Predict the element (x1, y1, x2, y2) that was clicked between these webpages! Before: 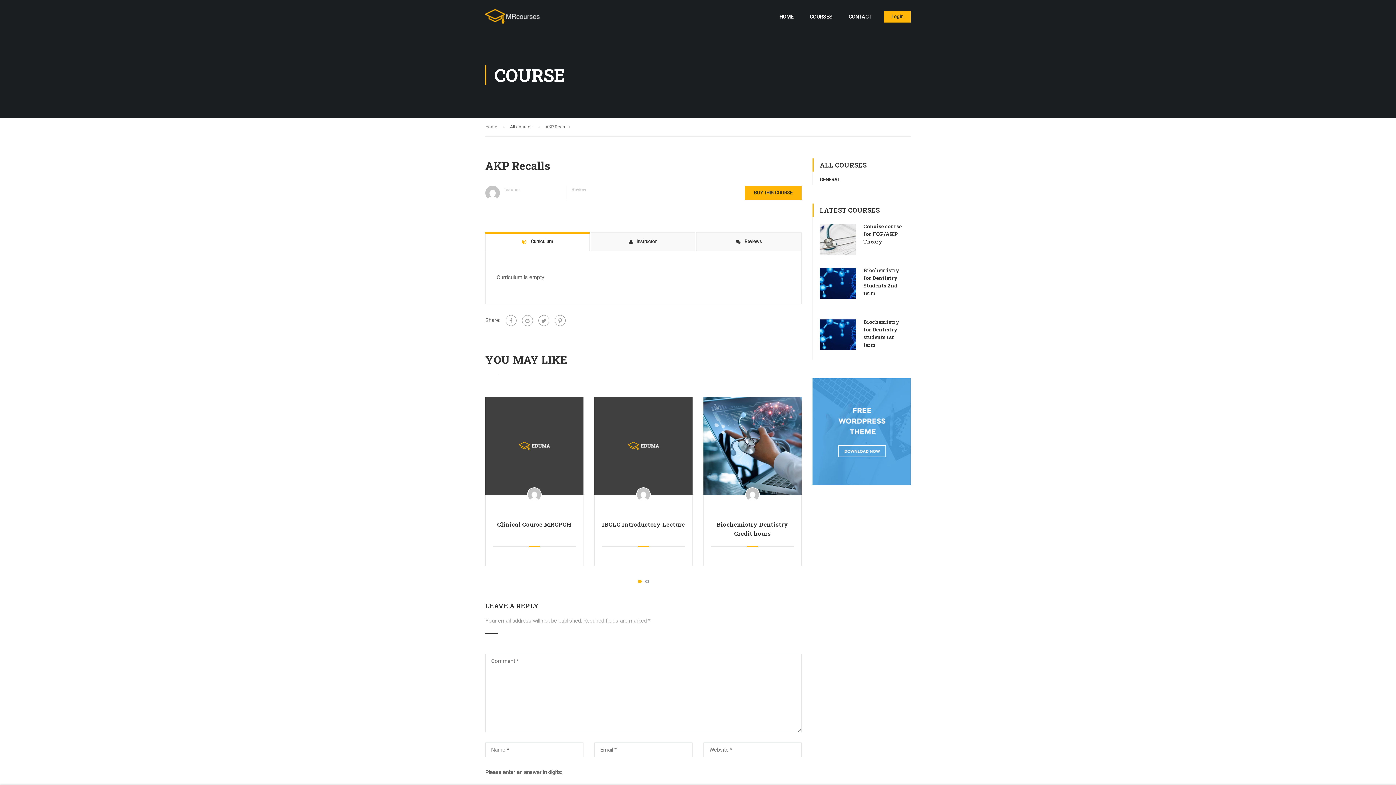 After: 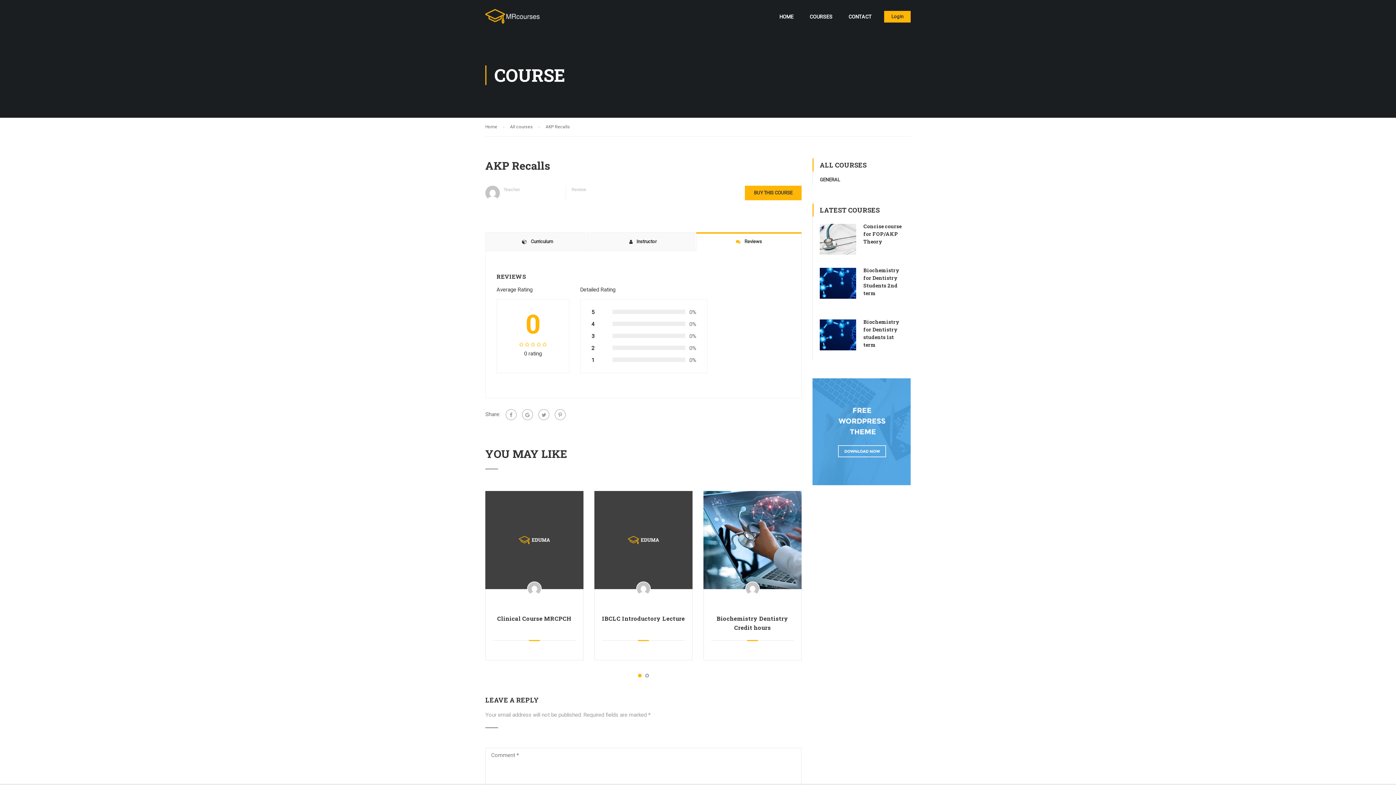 Action: bbox: (696, 232, 801, 250) label:  Reviews